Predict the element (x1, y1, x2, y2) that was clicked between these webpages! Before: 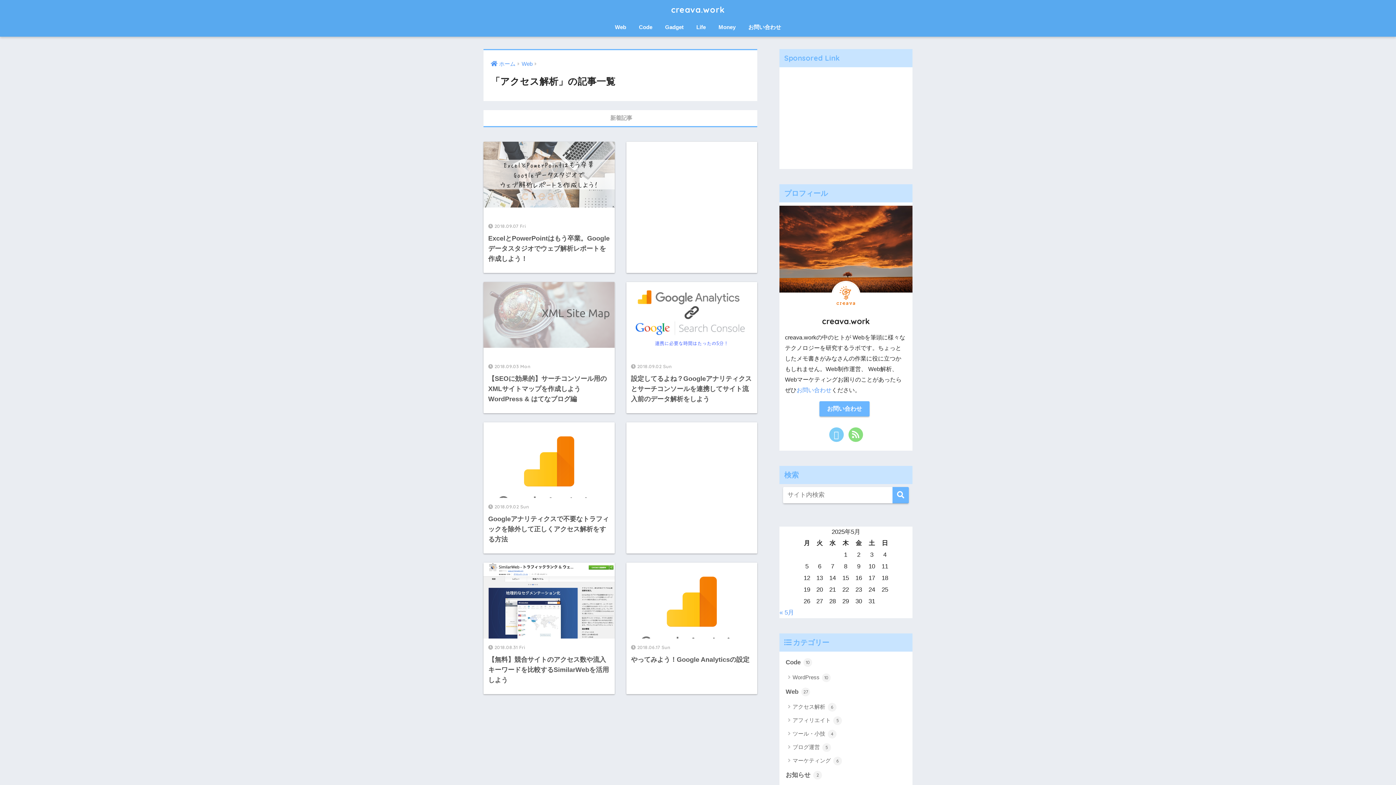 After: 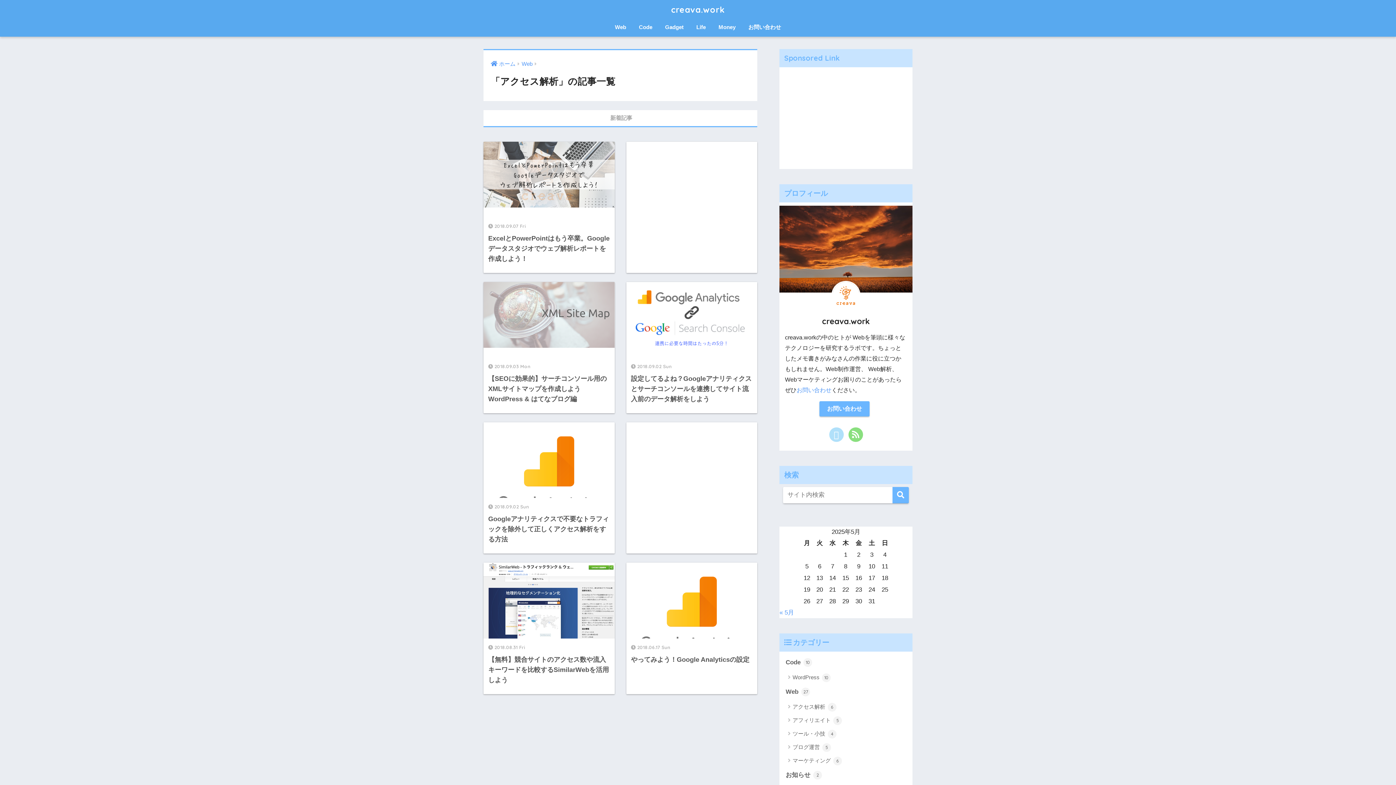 Action: bbox: (827, 426, 845, 443)